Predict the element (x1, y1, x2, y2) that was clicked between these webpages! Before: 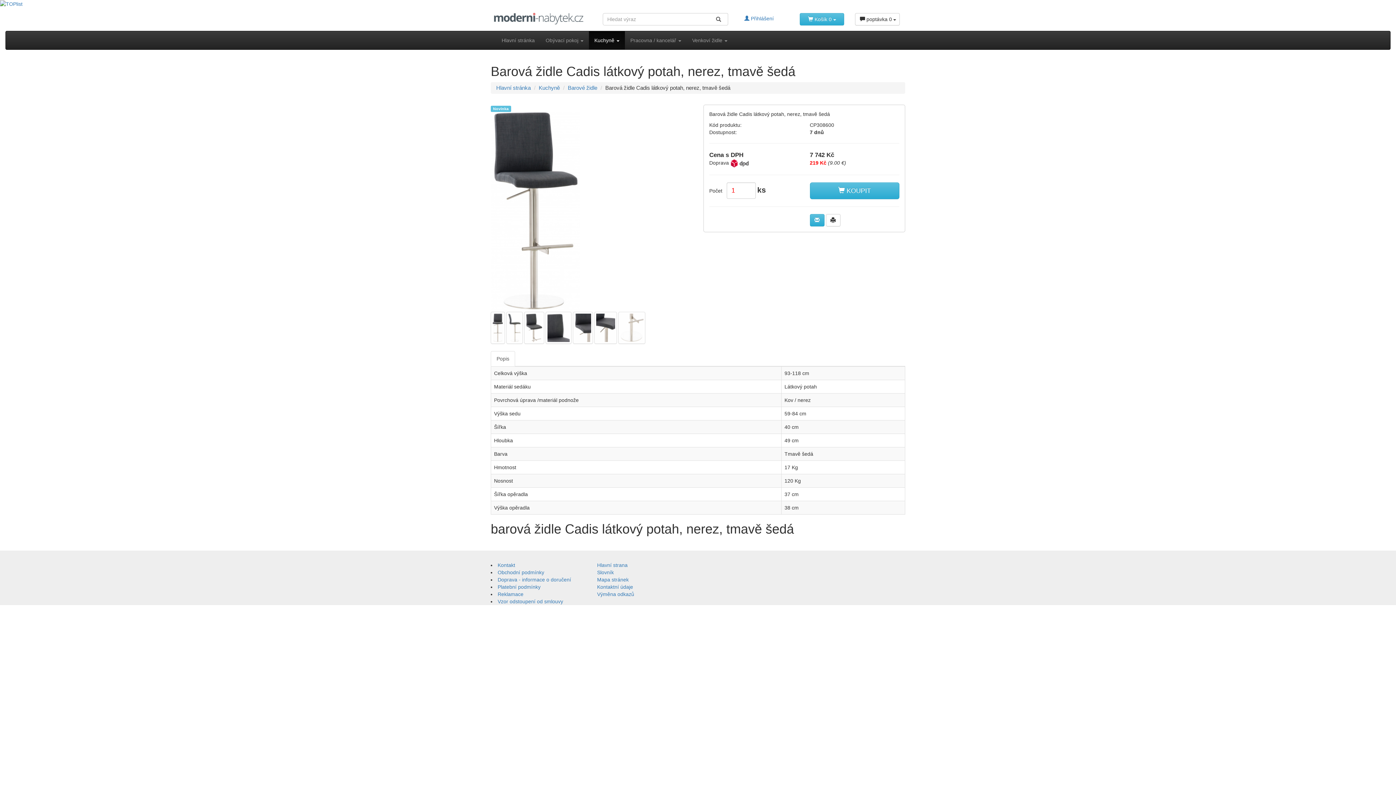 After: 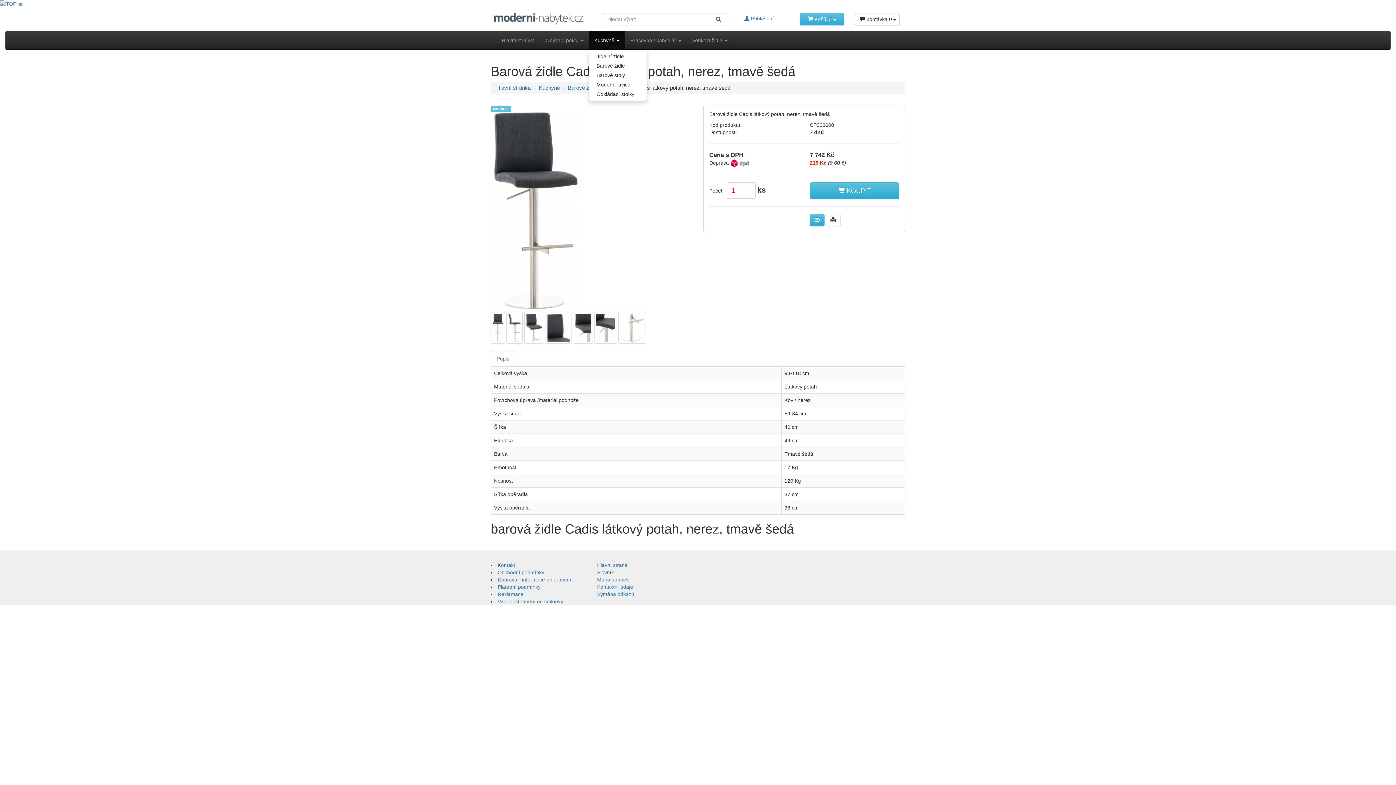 Action: bbox: (589, 31, 625, 49) label: Kuchyně 